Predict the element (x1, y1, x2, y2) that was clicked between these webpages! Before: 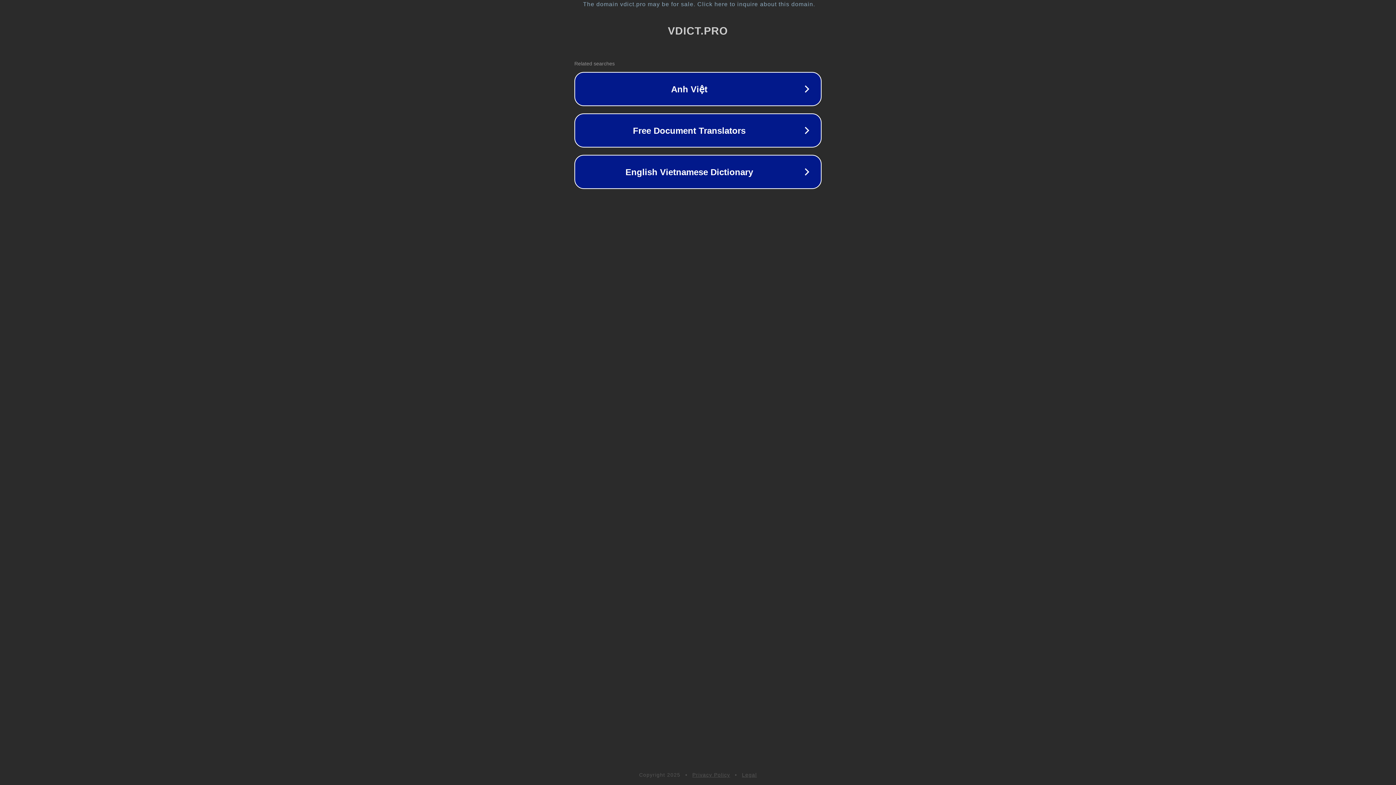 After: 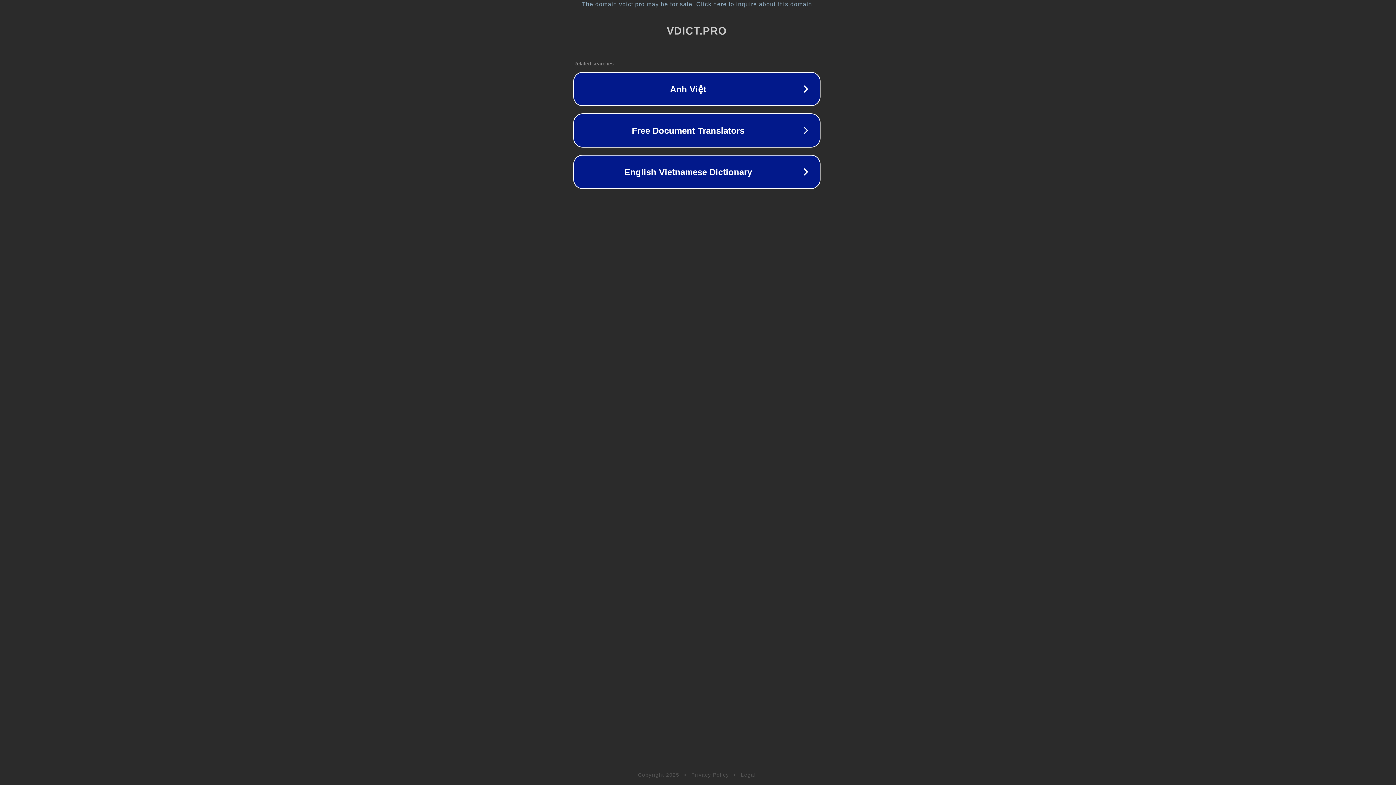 Action: bbox: (1, 1, 1397, 7) label: The domain vdict.pro may be for sale. Click here to inquire about this domain.